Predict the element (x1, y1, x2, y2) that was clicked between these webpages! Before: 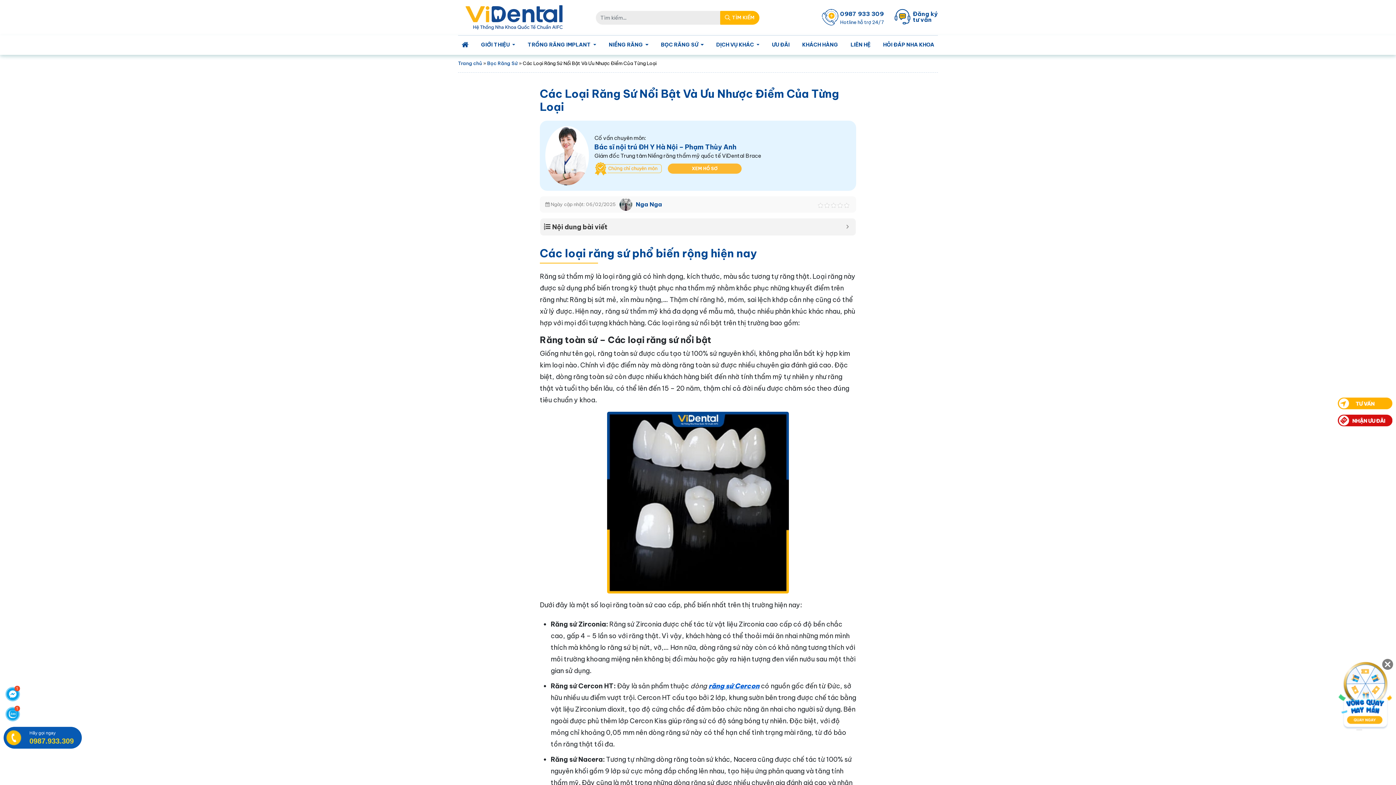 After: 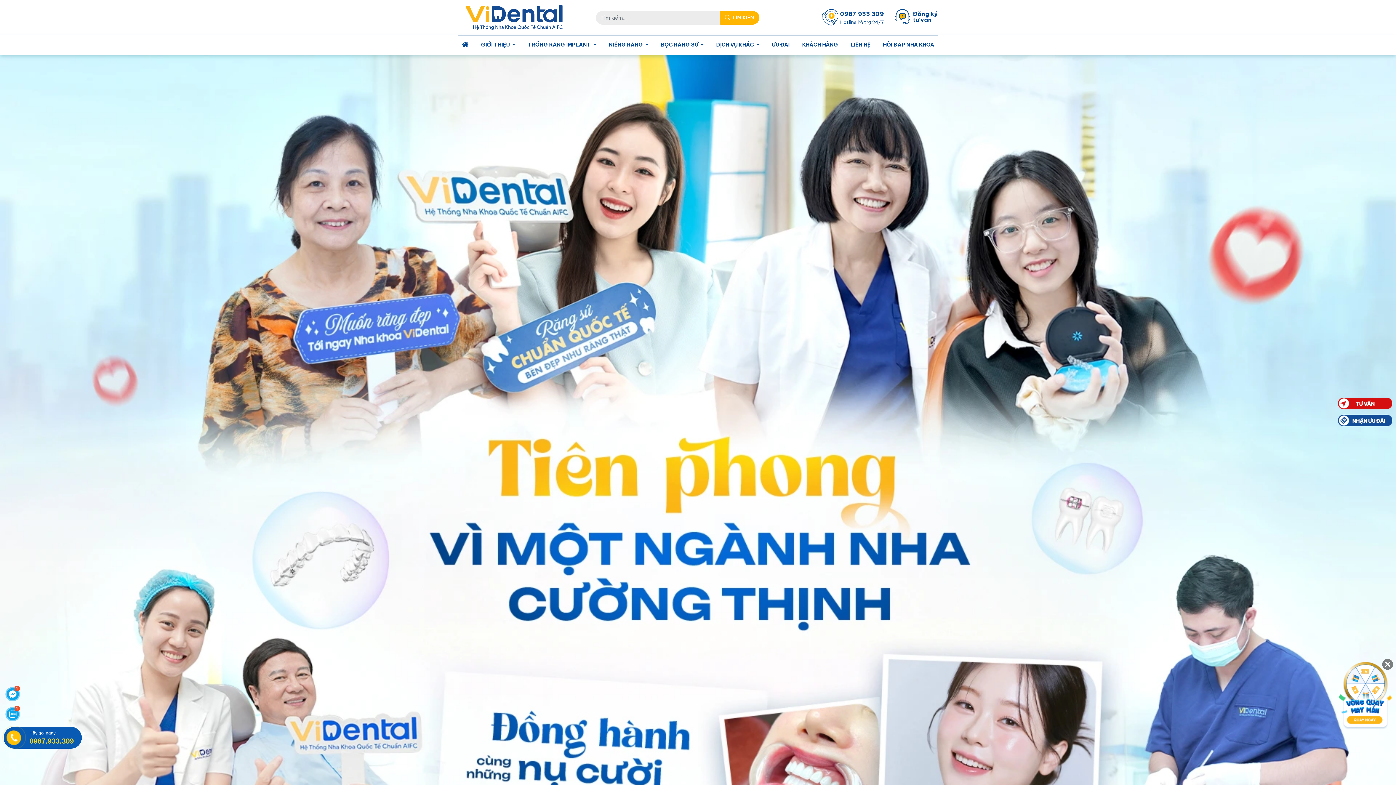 Action: bbox: (477, 35, 518, 54) label: GIỚI THIỆU 